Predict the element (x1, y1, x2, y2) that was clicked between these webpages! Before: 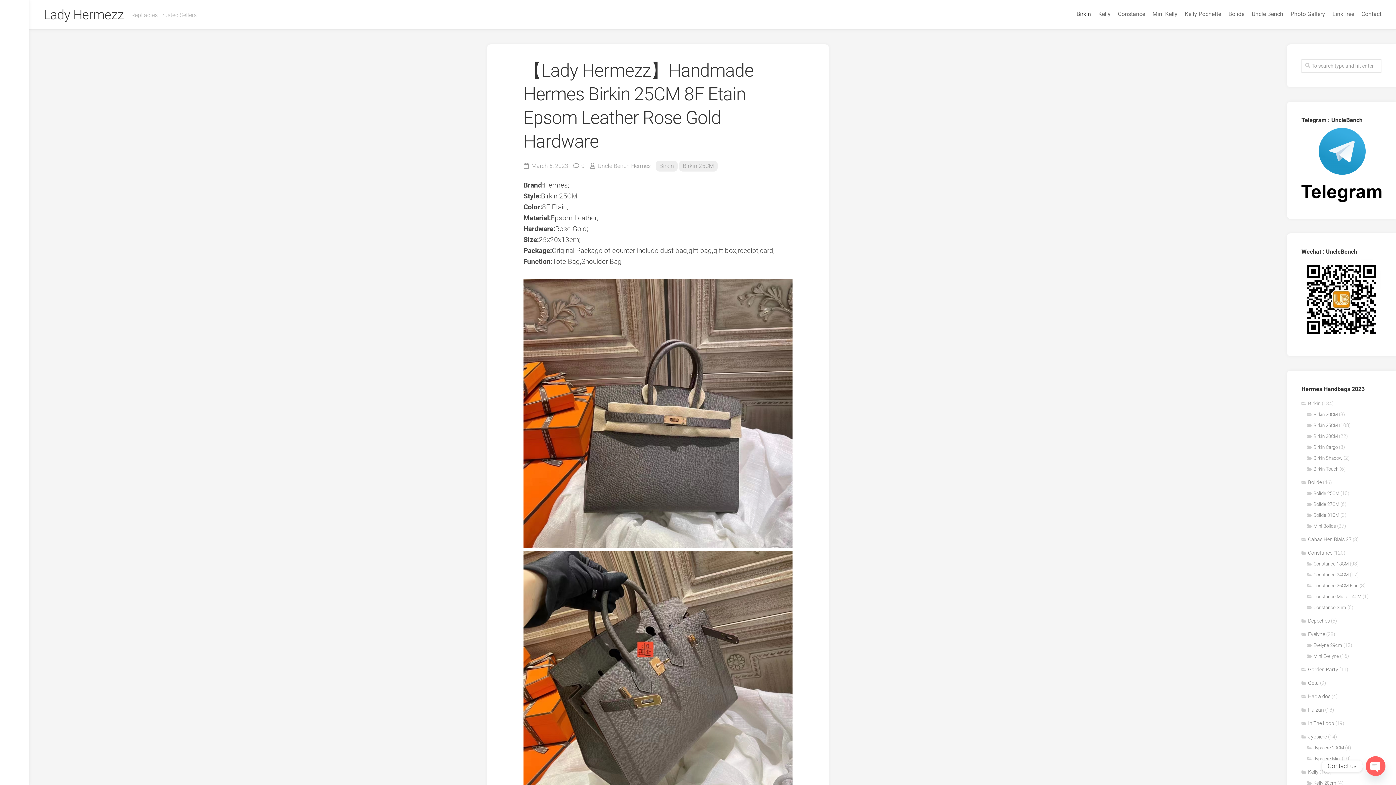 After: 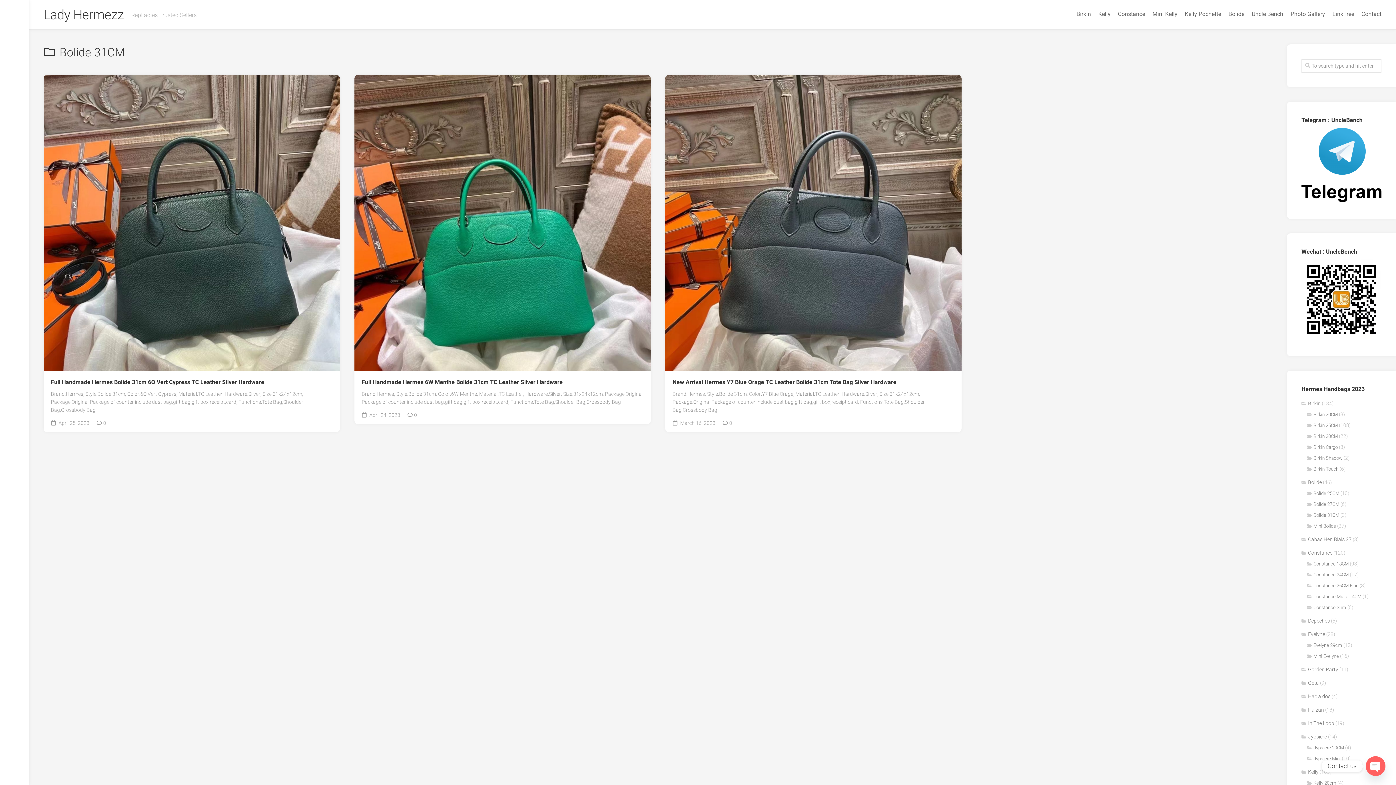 Action: label: Bolide 31CM bbox: (1307, 512, 1339, 518)